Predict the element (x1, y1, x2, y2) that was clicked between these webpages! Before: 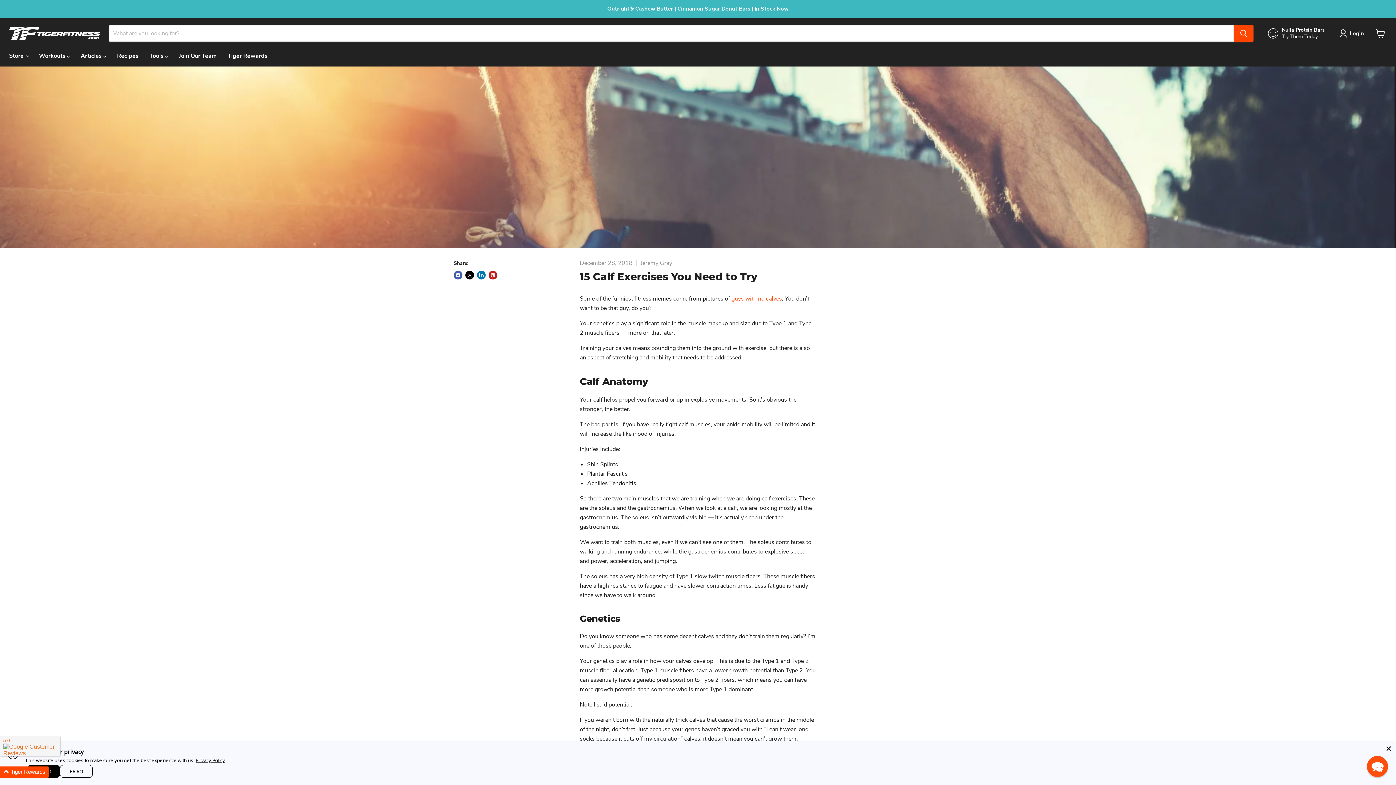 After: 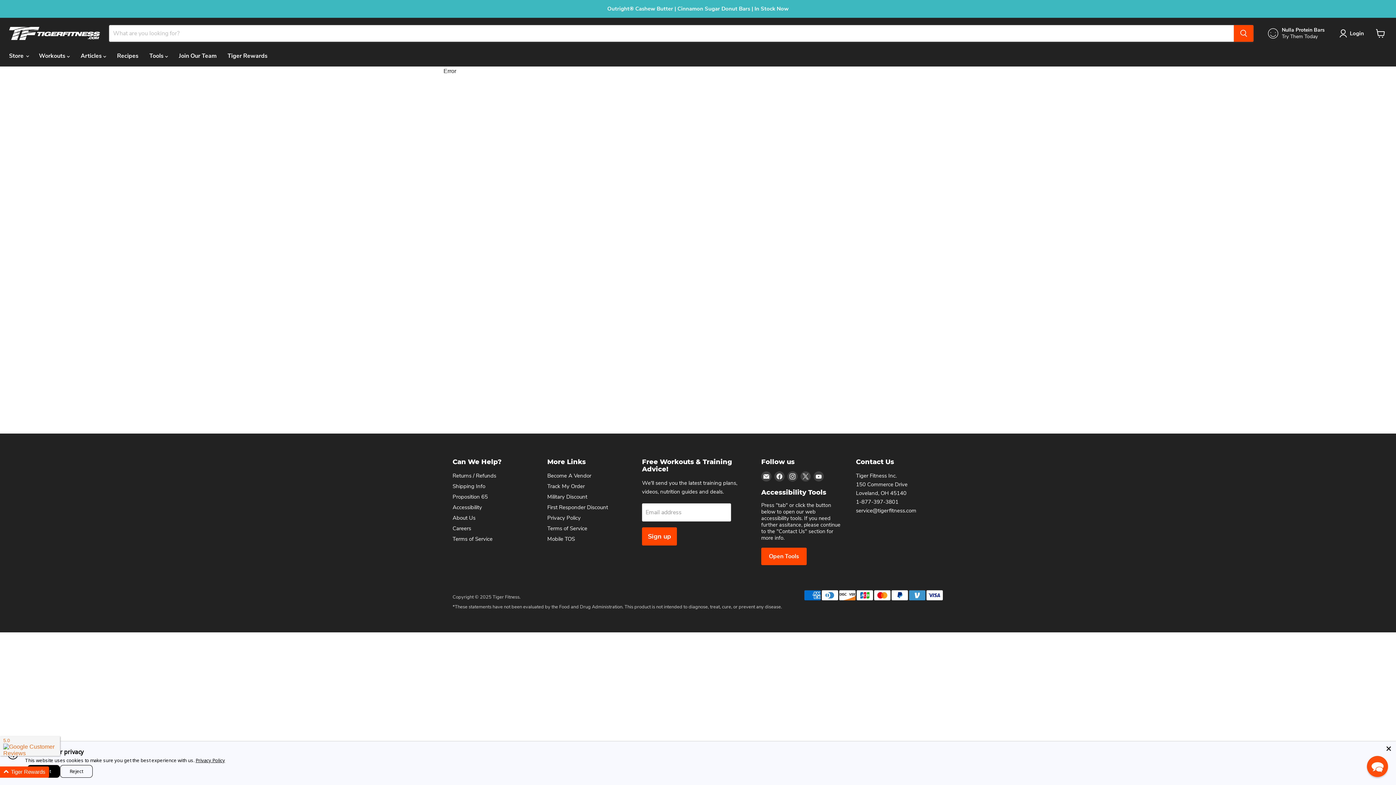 Action: label: Join Our Team bbox: (173, 48, 222, 63)